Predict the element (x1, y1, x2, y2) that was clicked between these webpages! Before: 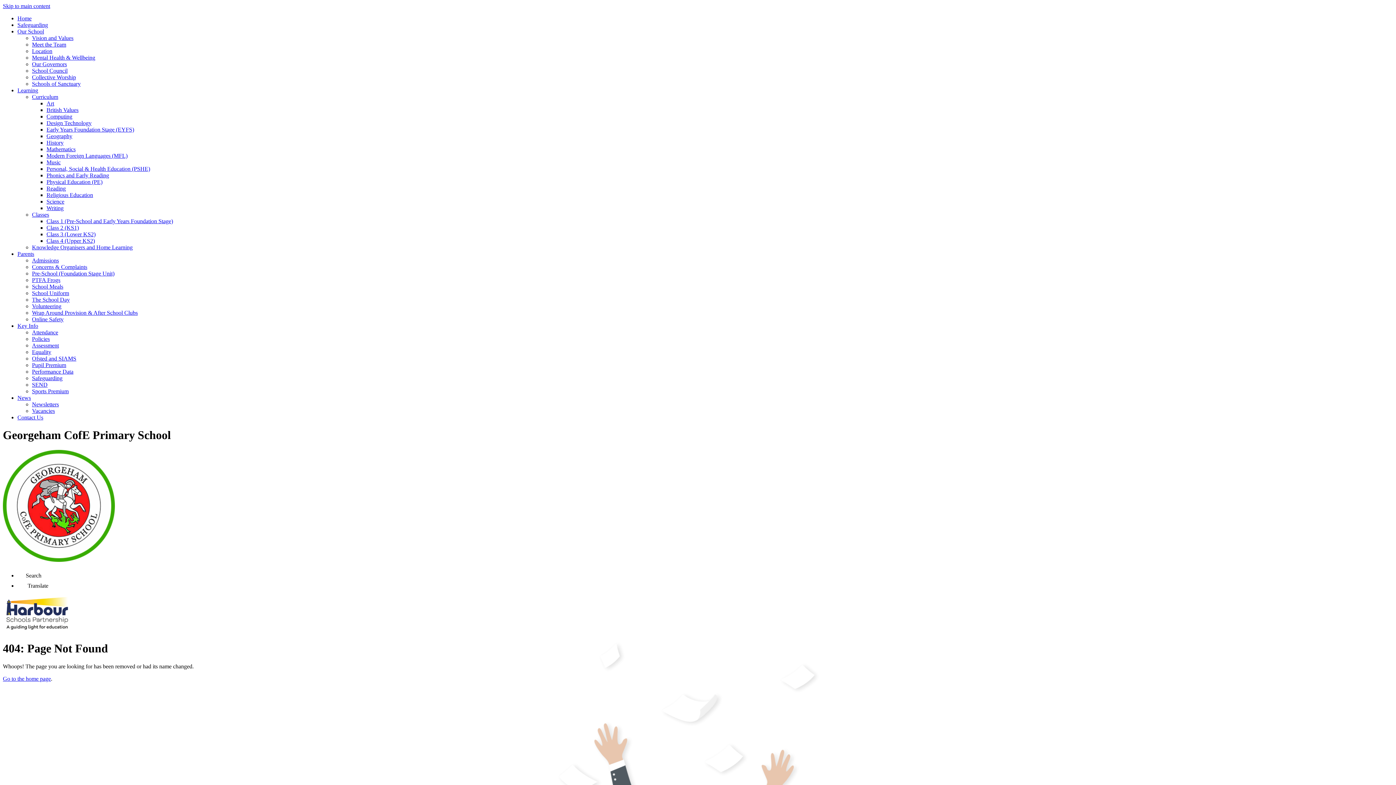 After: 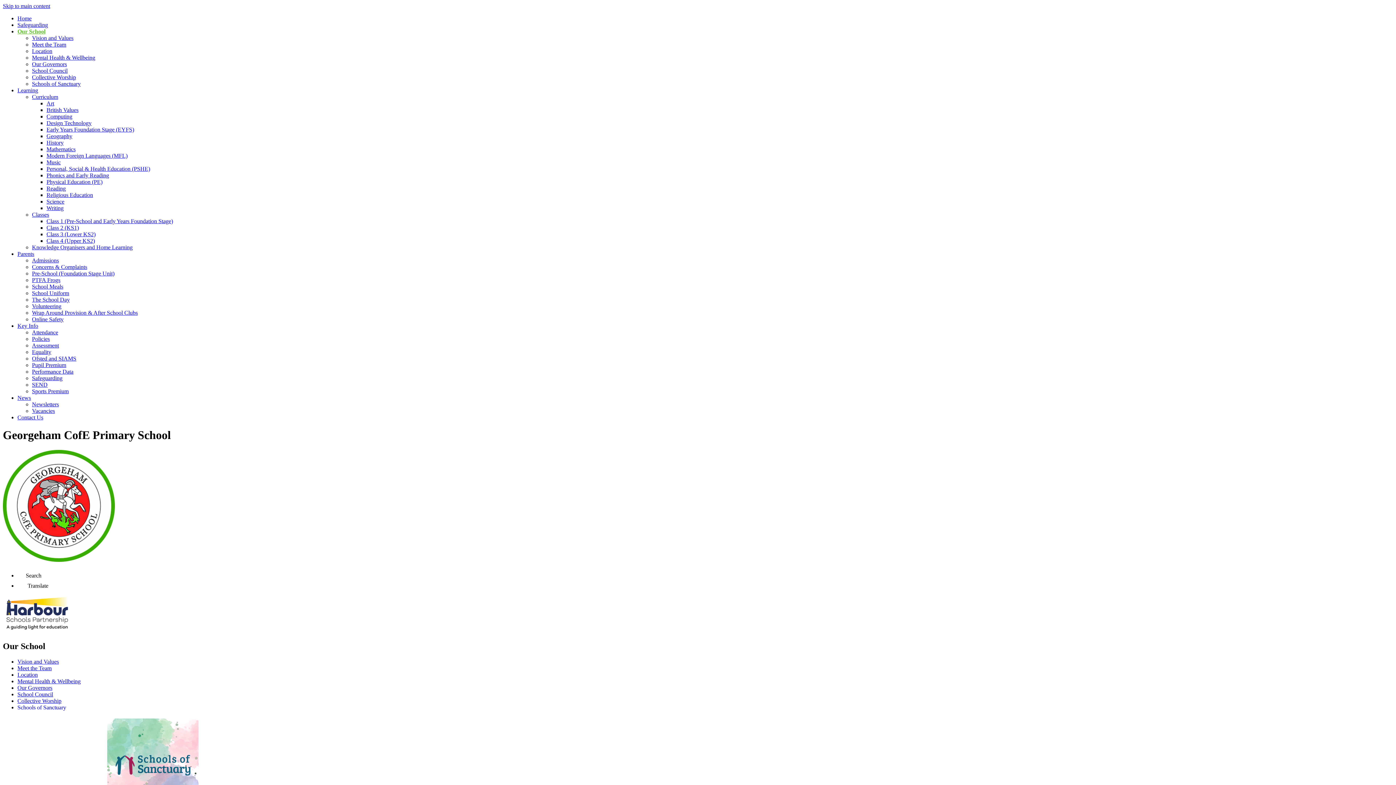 Action: bbox: (32, 80, 80, 86) label: Schools of Sanctuary